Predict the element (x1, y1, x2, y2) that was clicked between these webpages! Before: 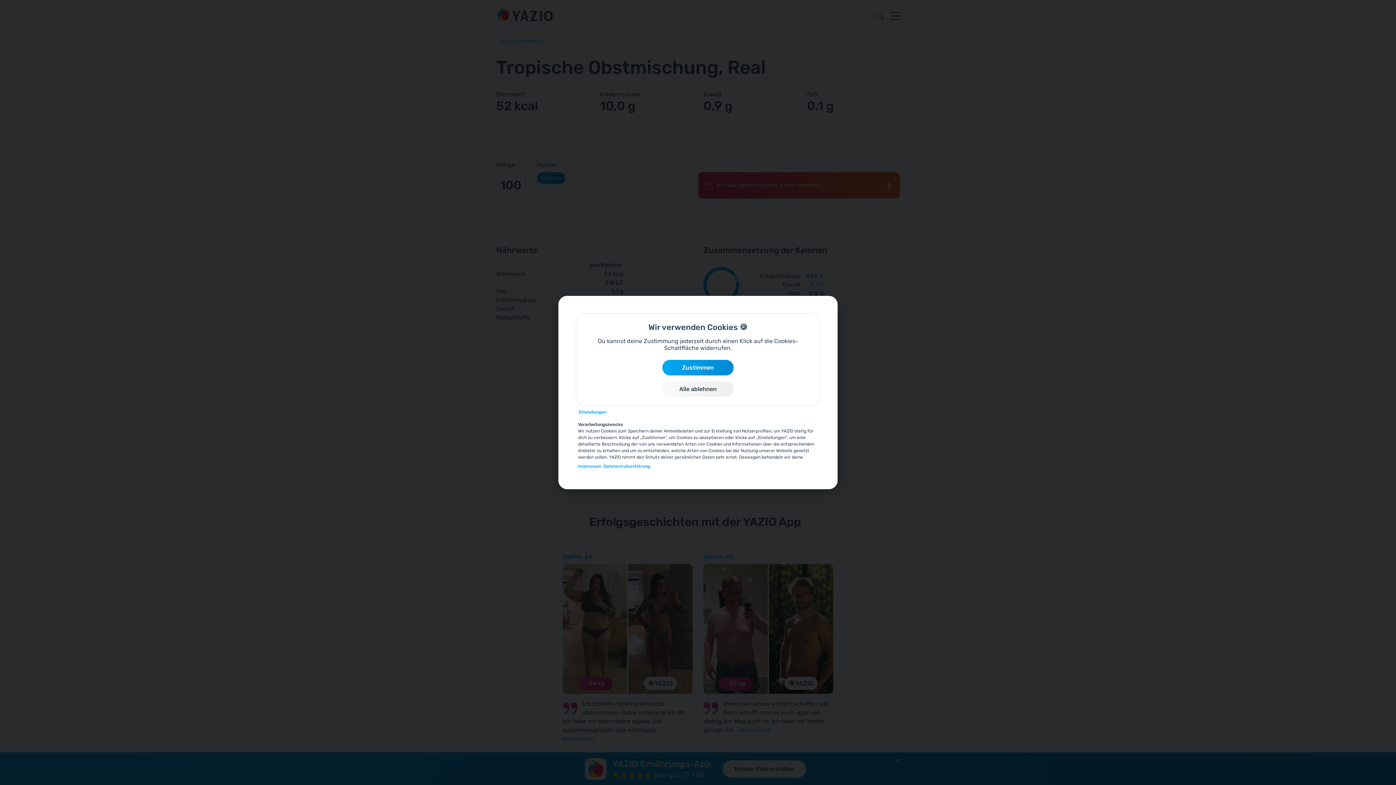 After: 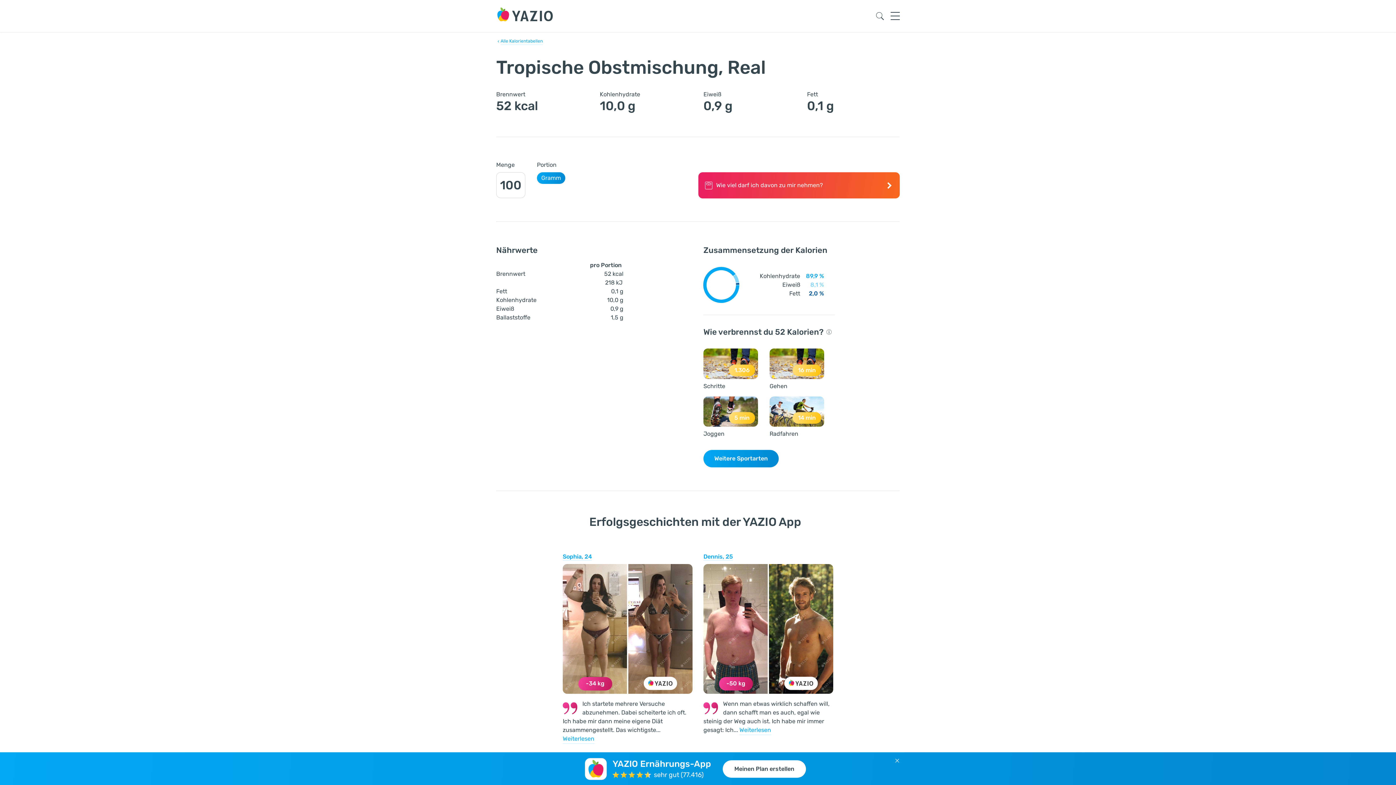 Action: label: Zustimmen bbox: (662, 359, 733, 375)